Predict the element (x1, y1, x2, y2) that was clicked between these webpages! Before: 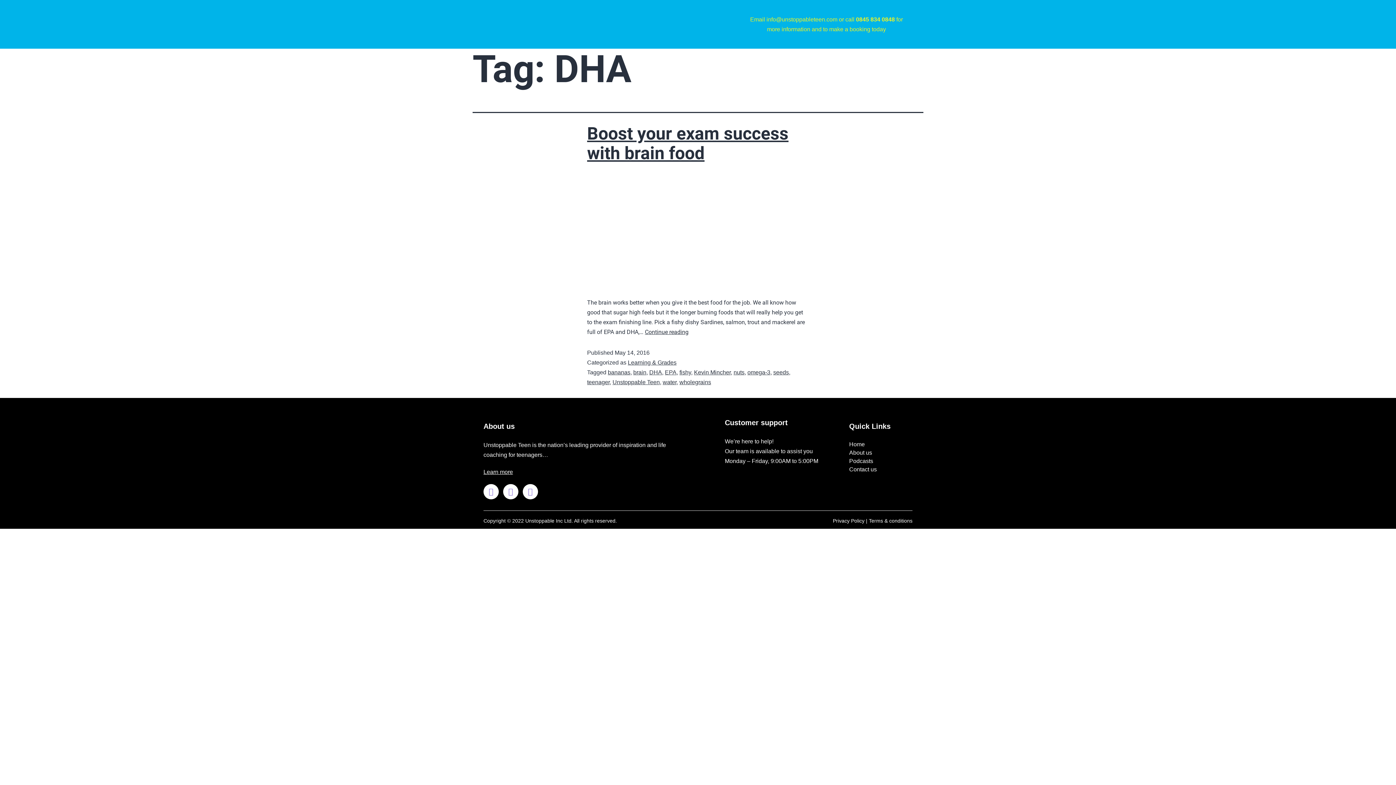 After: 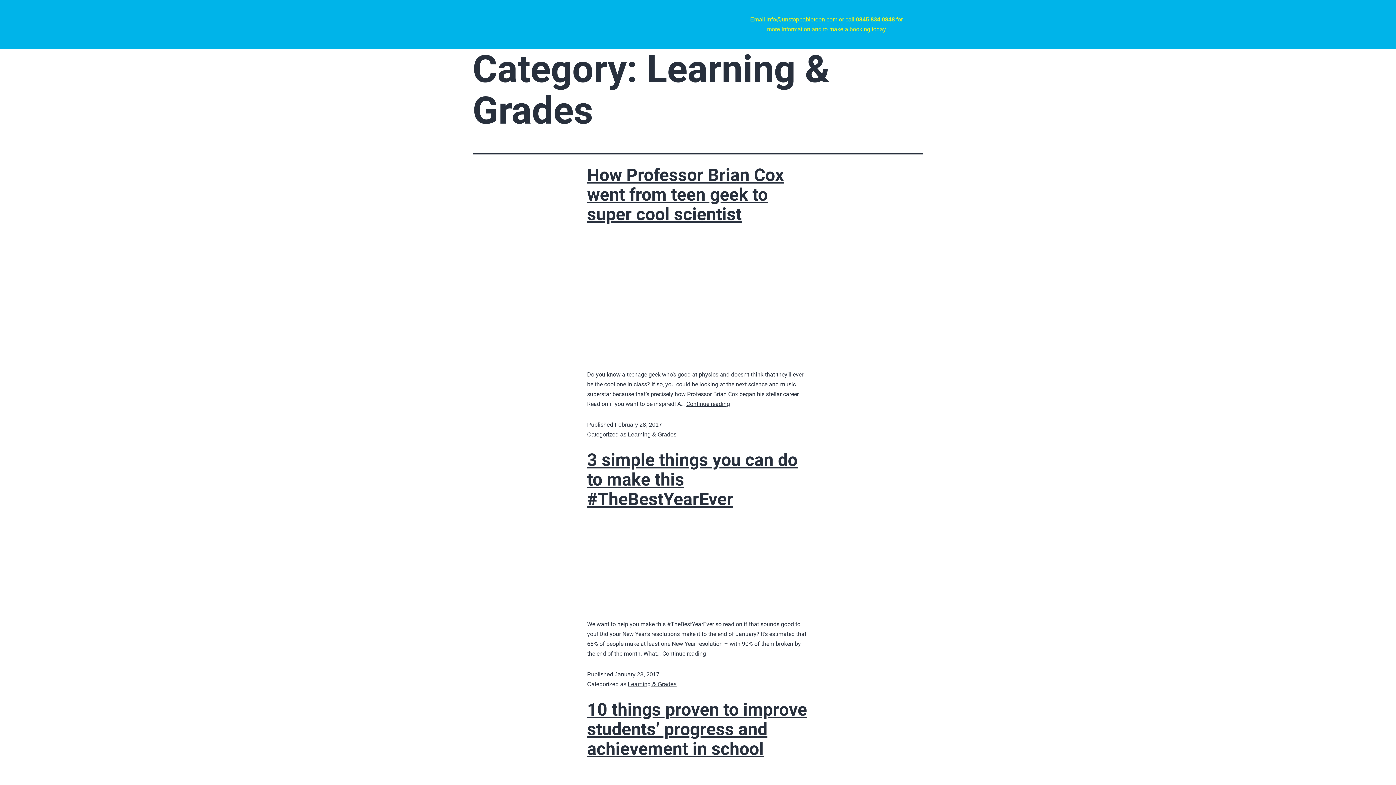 Action: label: Learning & Grades bbox: (628, 359, 676, 365)